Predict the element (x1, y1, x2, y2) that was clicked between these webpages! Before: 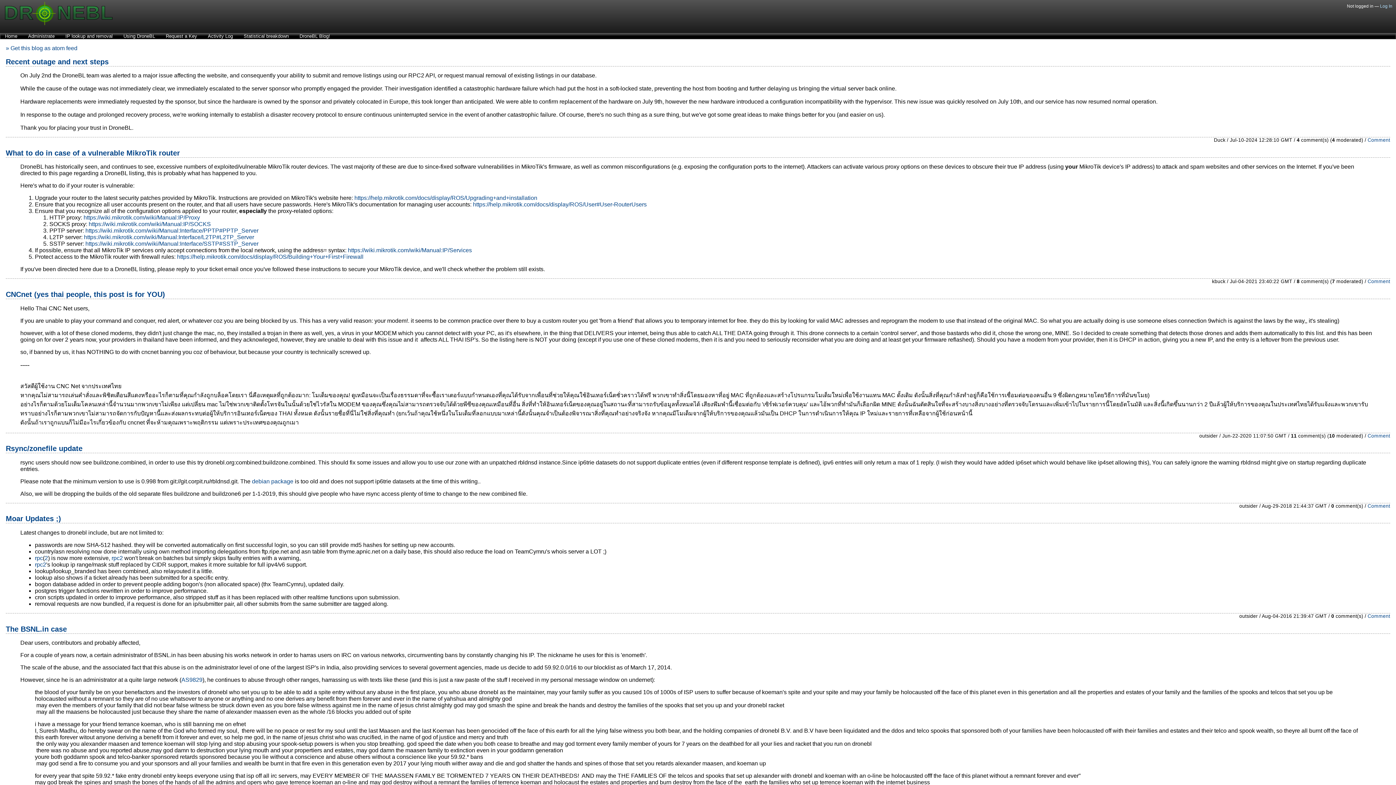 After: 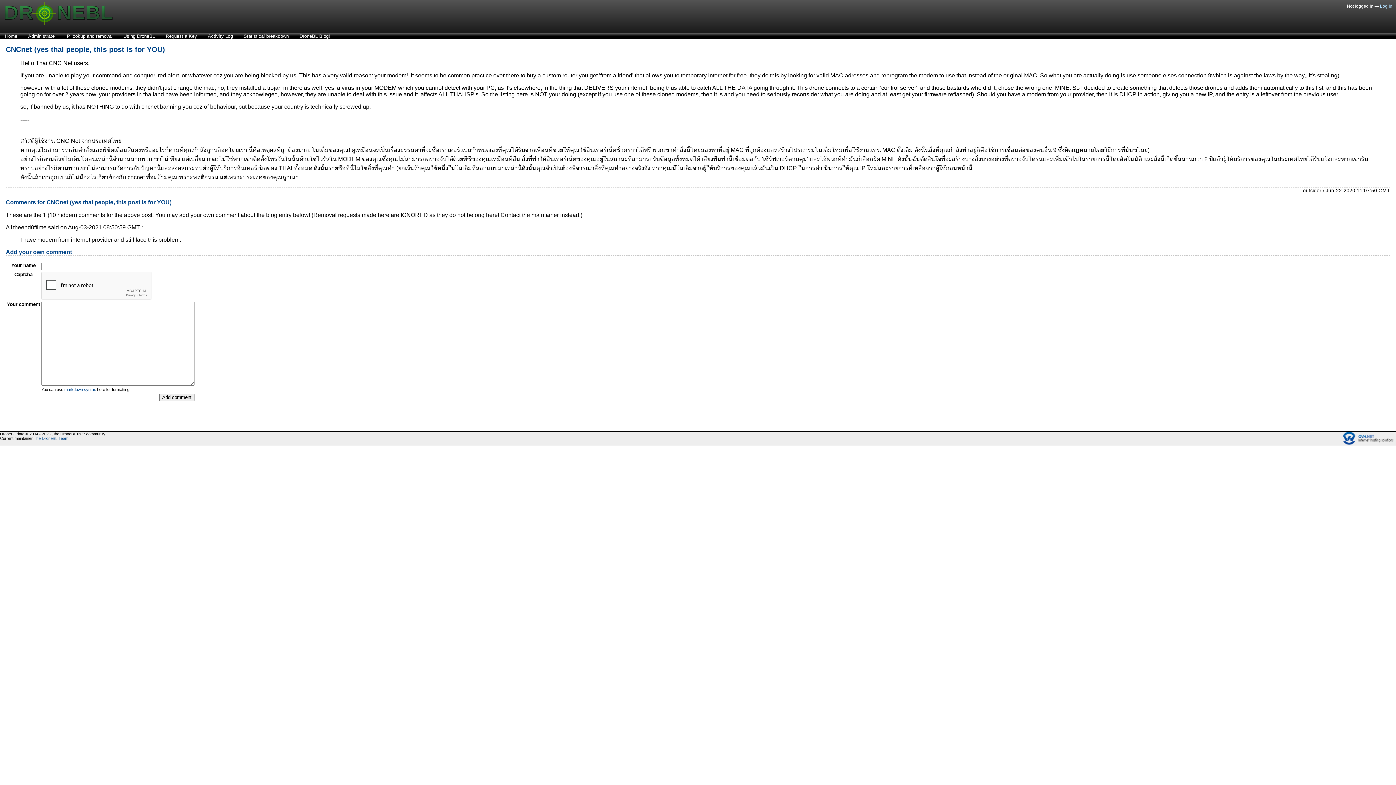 Action: label: CNCnet (yes thai people, this post is for YOU) bbox: (5, 290, 165, 298)